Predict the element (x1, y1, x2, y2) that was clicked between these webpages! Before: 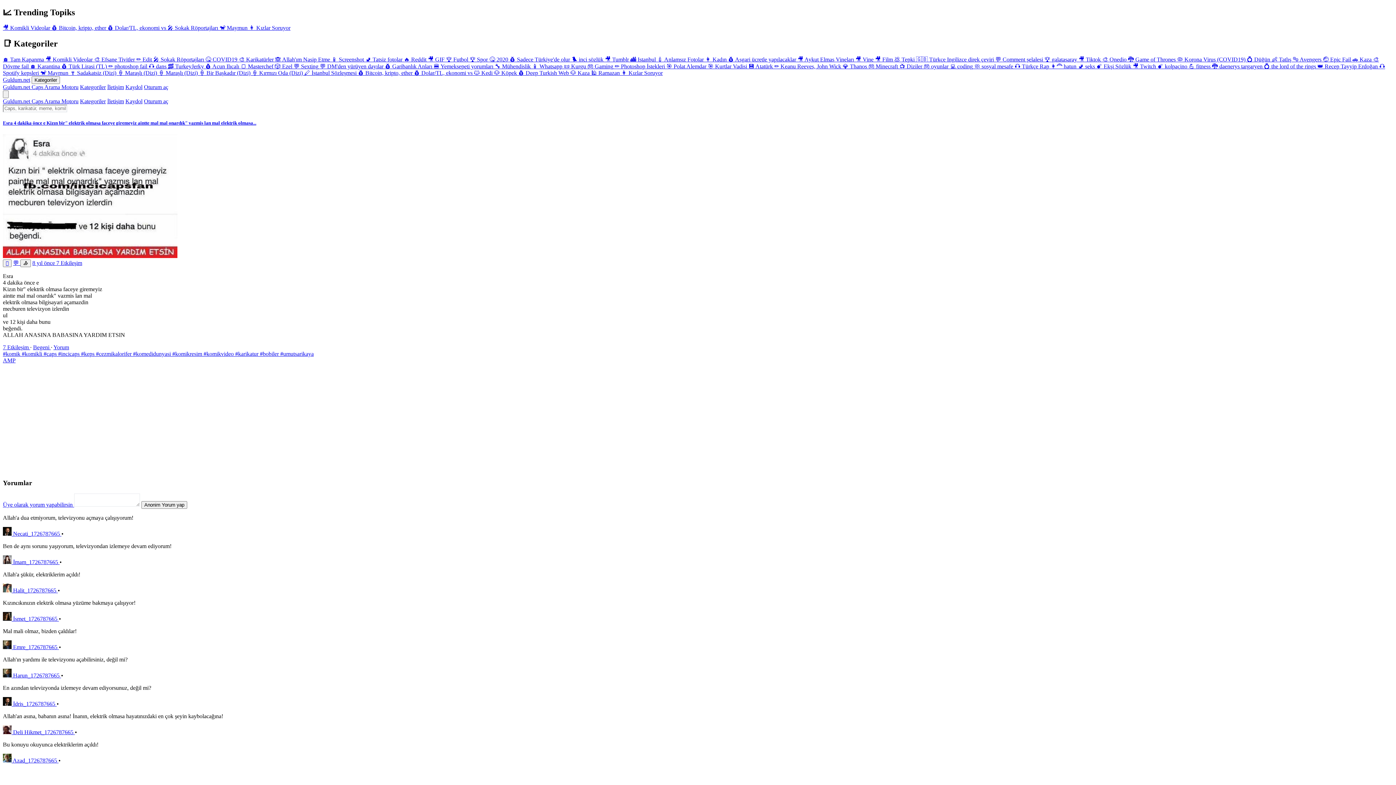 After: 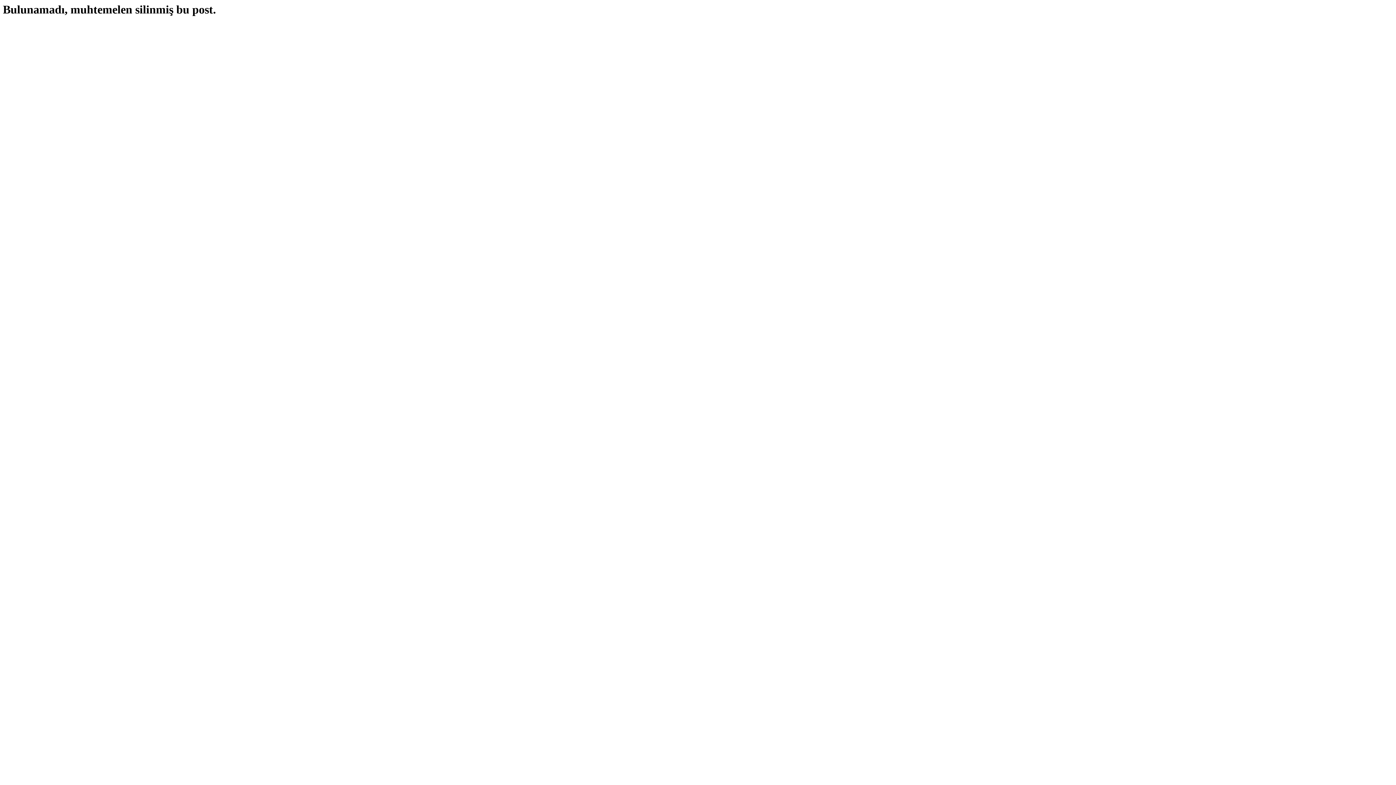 Action: label: Üye olarak yorum yapabilirsin  bbox: (2, 501, 74, 508)